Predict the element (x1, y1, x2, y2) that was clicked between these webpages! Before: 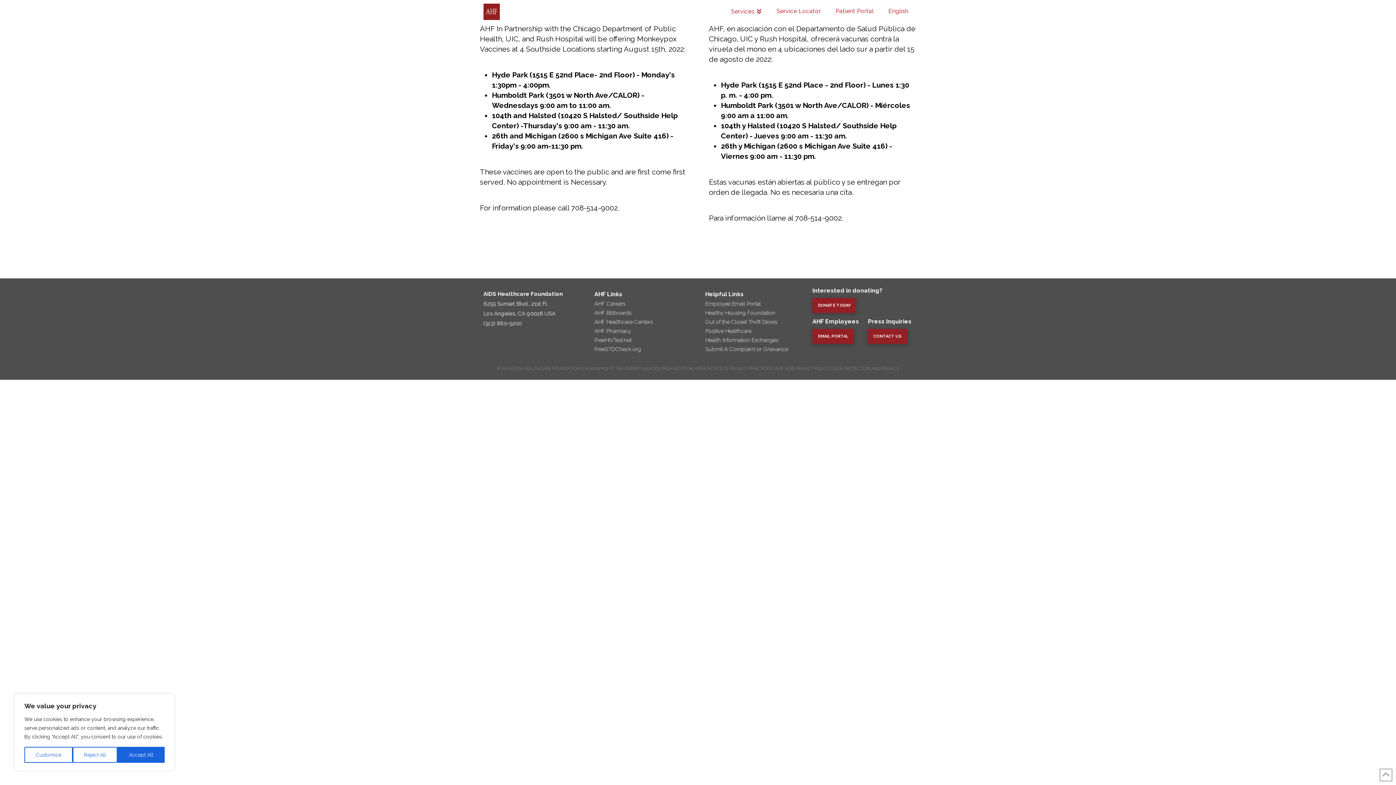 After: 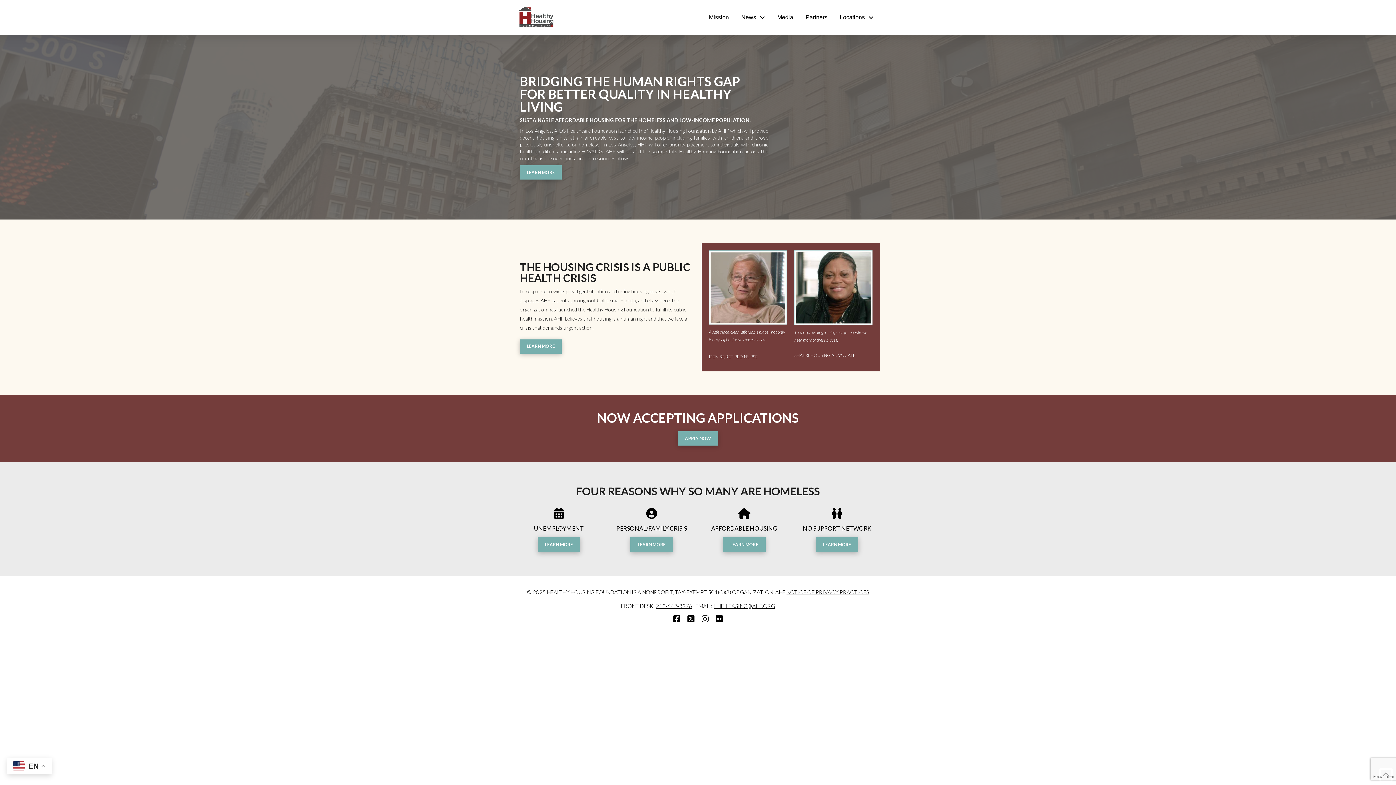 Action: bbox: (705, 308, 801, 317) label: Healthy Housing Foundation